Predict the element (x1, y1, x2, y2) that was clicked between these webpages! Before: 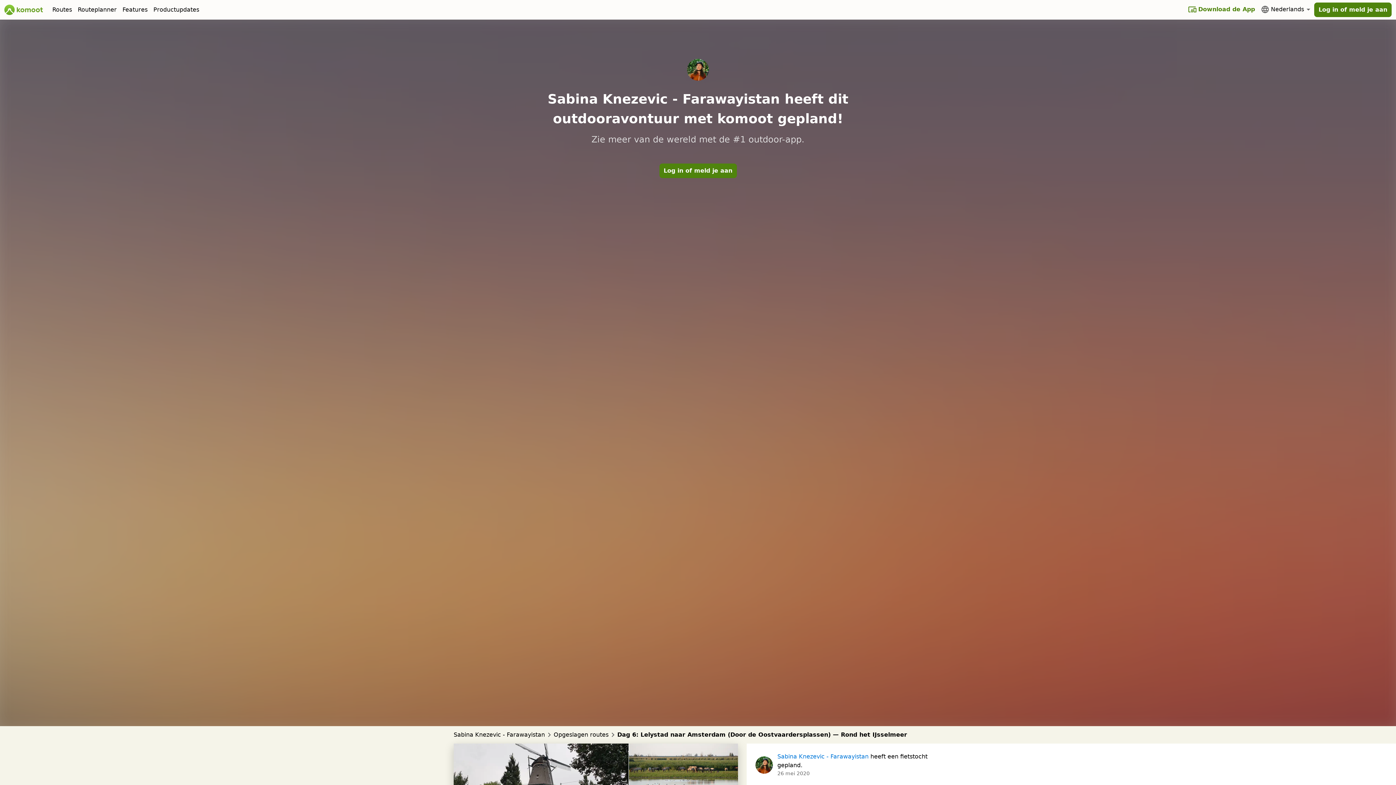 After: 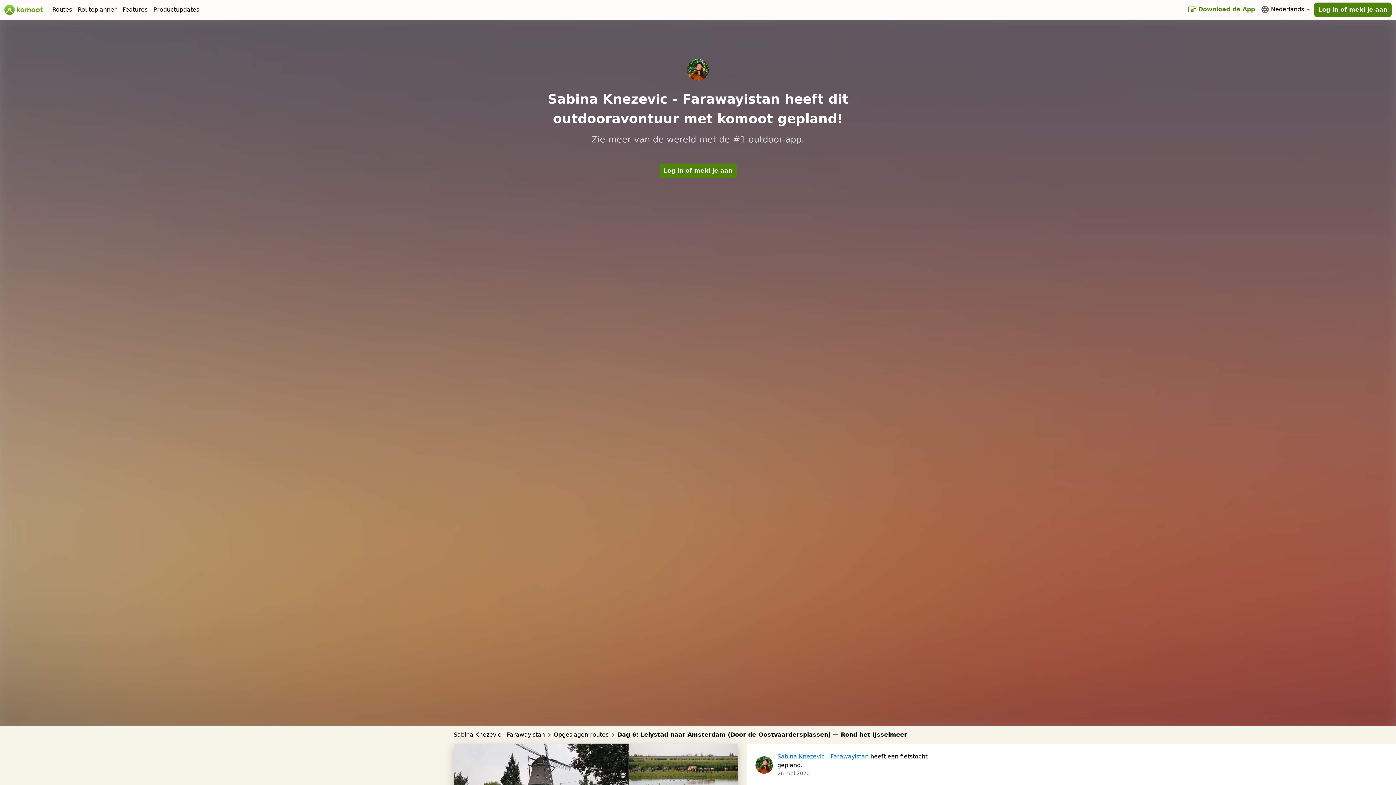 Action: bbox: (659, 163, 736, 178) label: Log in of meld je aan